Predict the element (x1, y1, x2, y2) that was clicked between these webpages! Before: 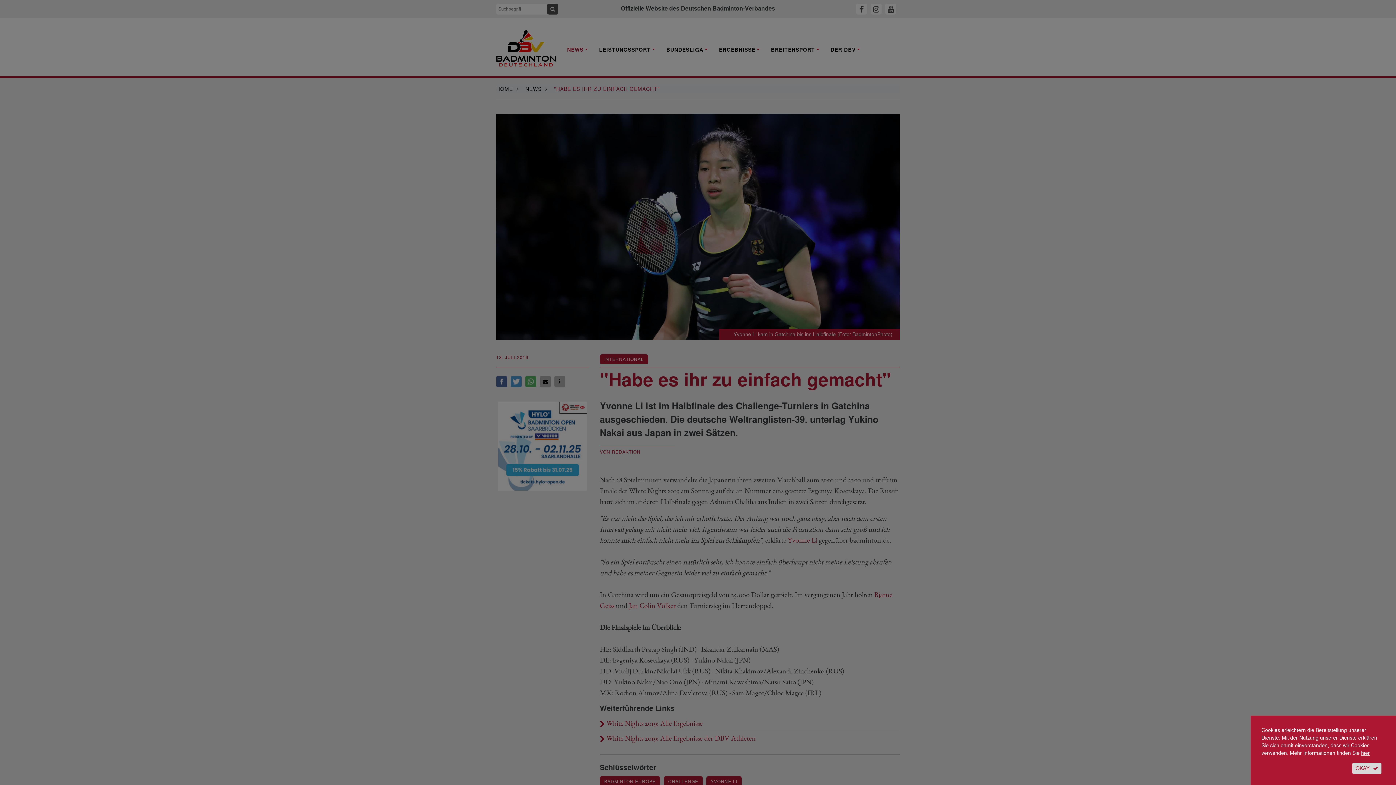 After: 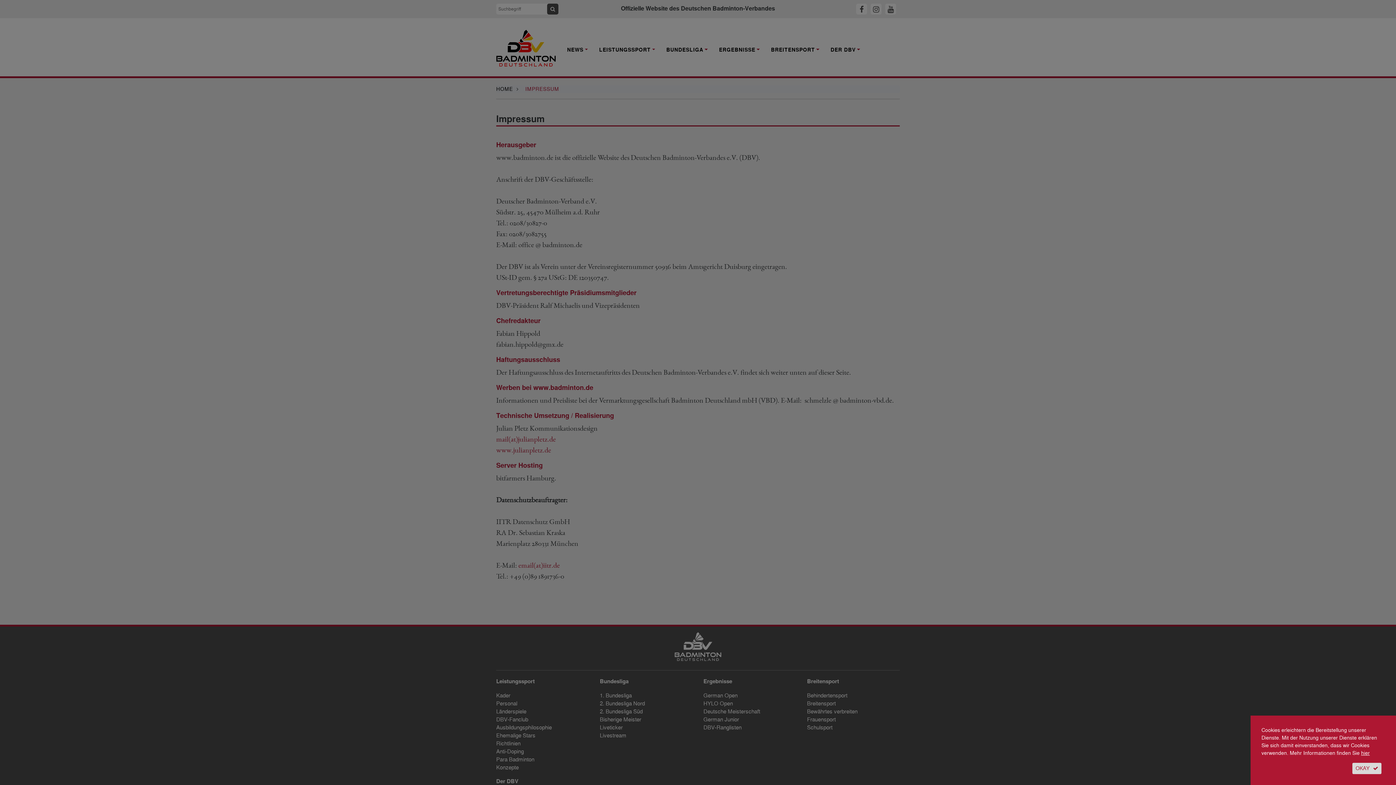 Action: label: hier bbox: (1361, 750, 1370, 756)